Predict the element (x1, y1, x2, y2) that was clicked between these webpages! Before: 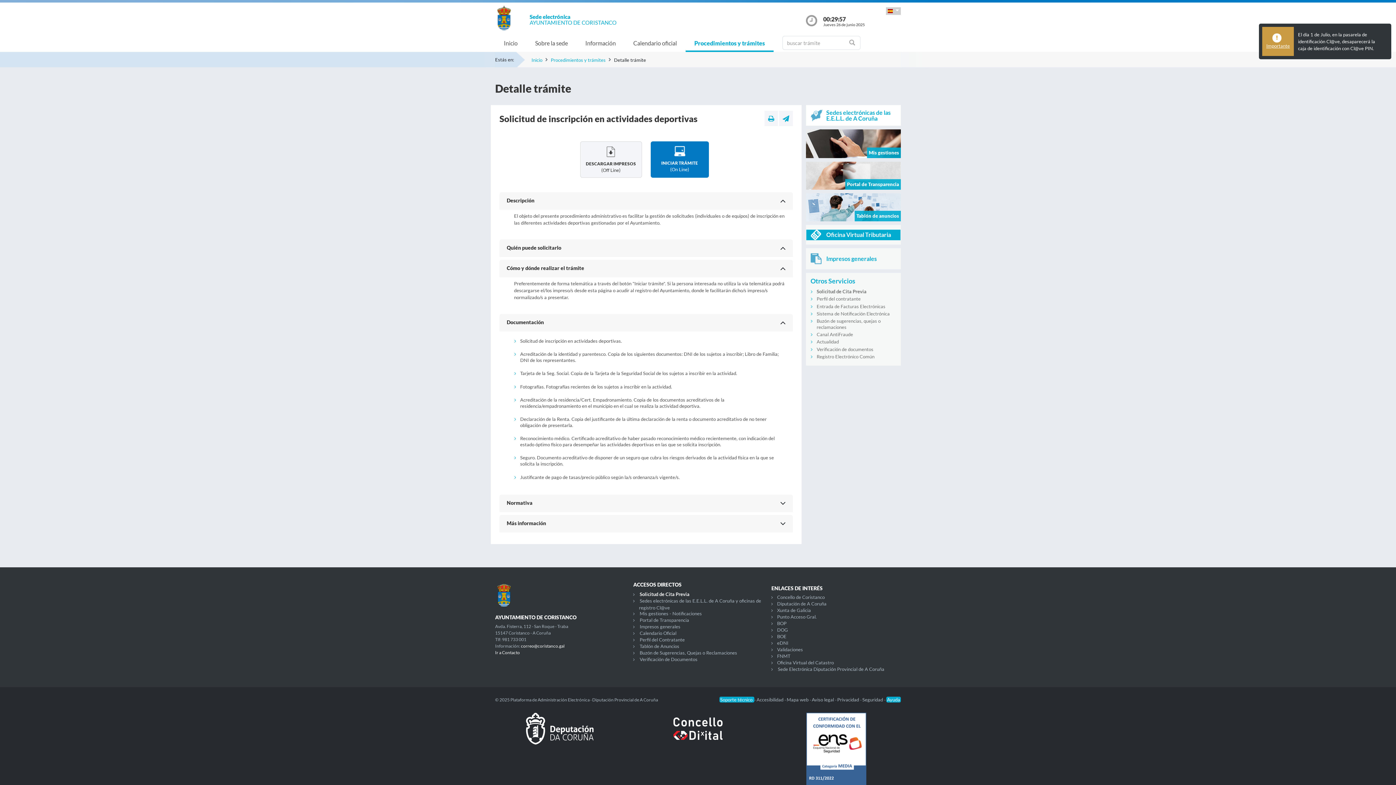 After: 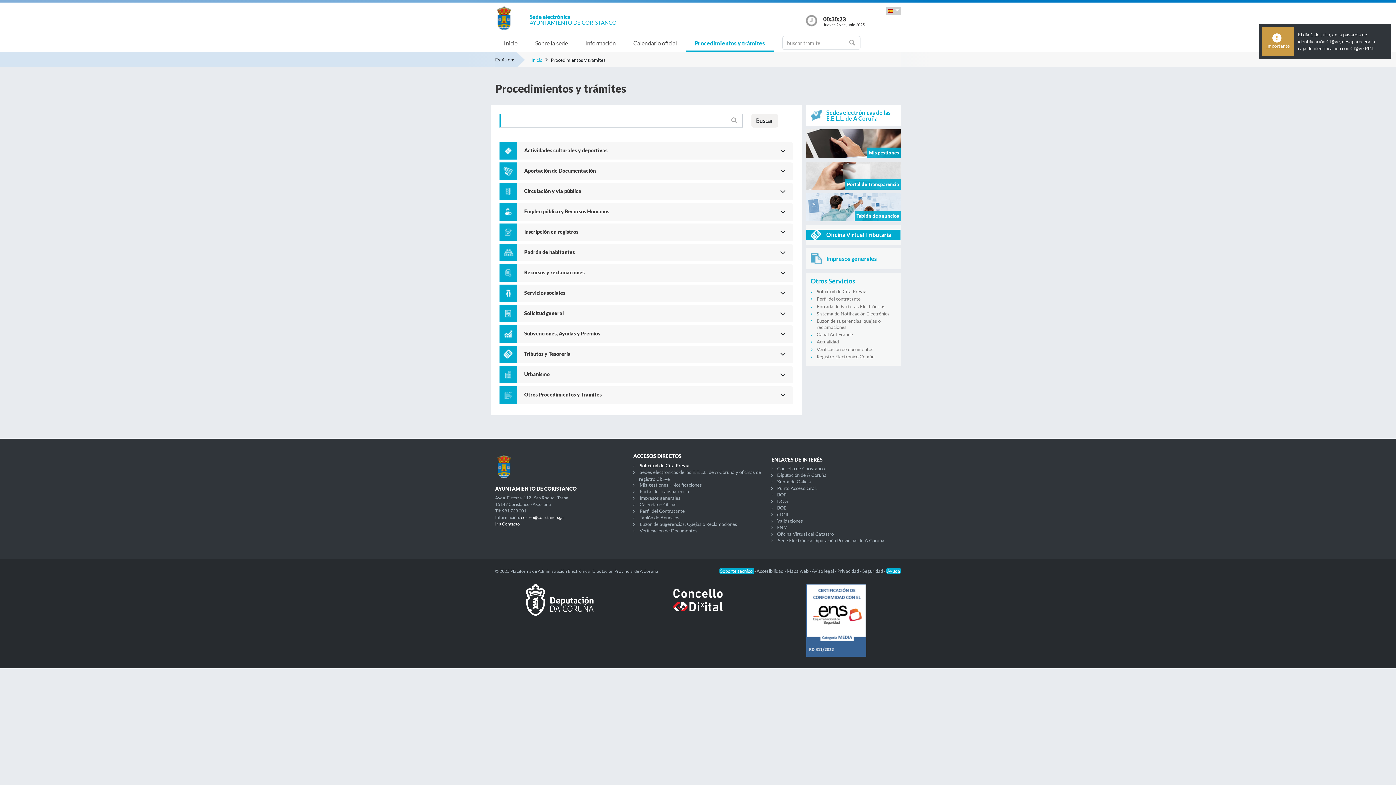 Action: bbox: (685, 36, 773, 52) label: Procedimientos y trámites